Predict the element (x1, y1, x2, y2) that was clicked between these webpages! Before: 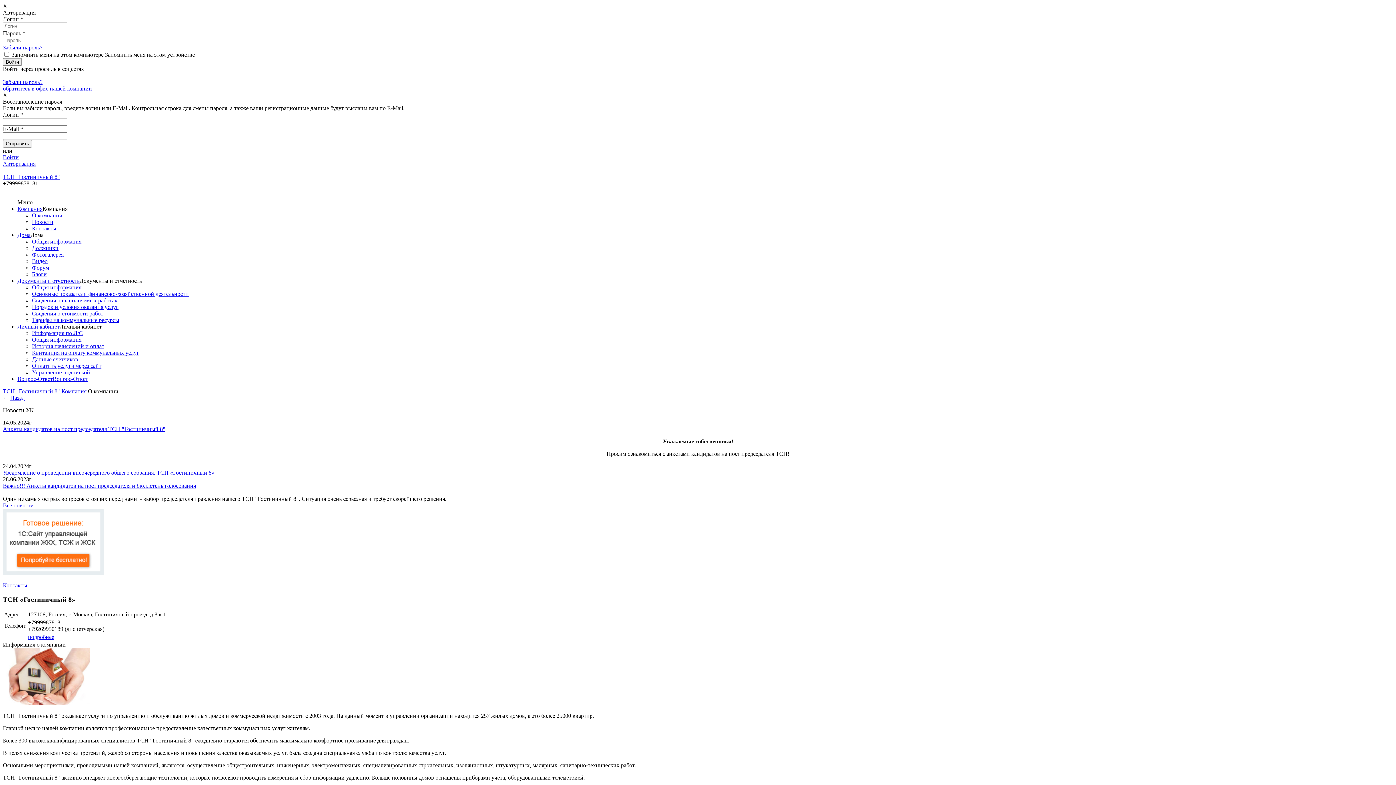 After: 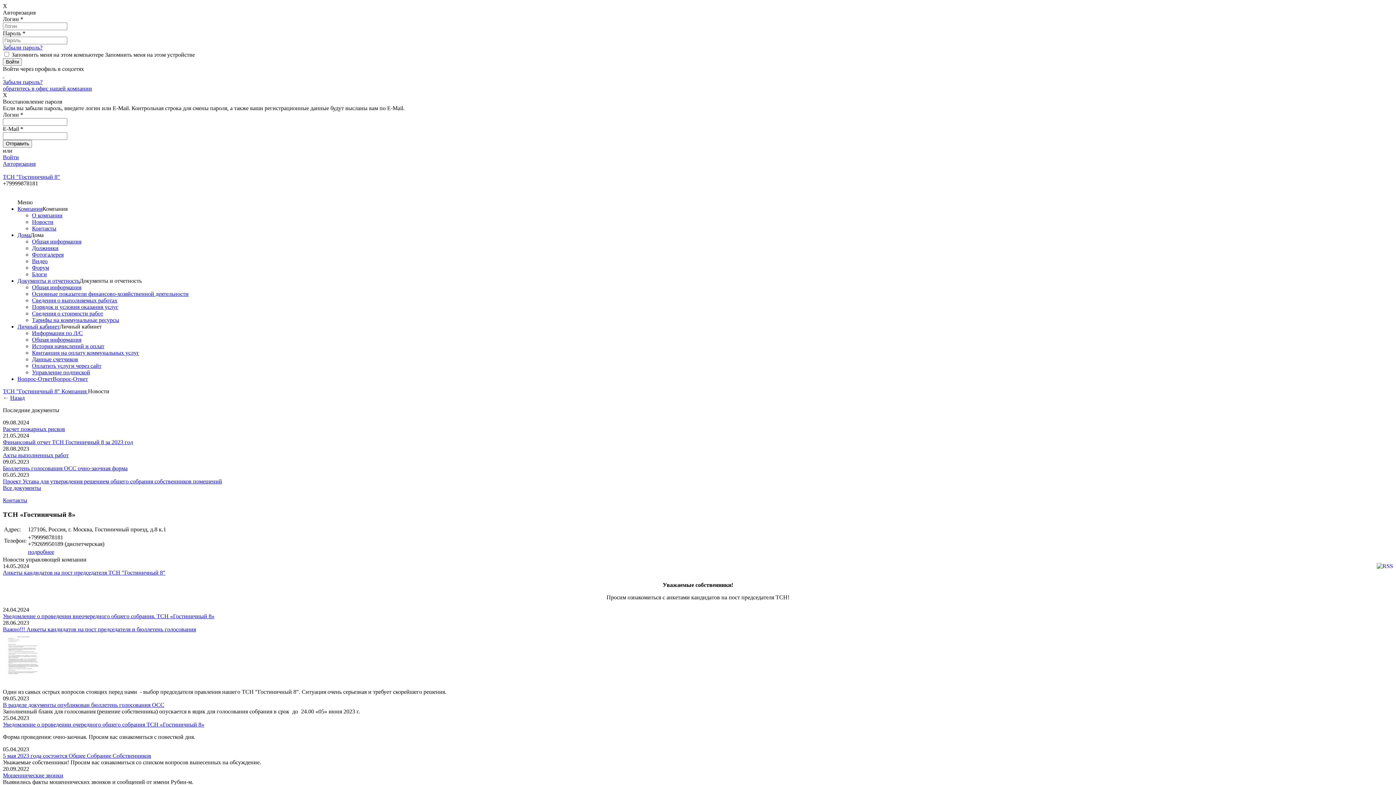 Action: bbox: (2, 502, 33, 508) label: Все новости